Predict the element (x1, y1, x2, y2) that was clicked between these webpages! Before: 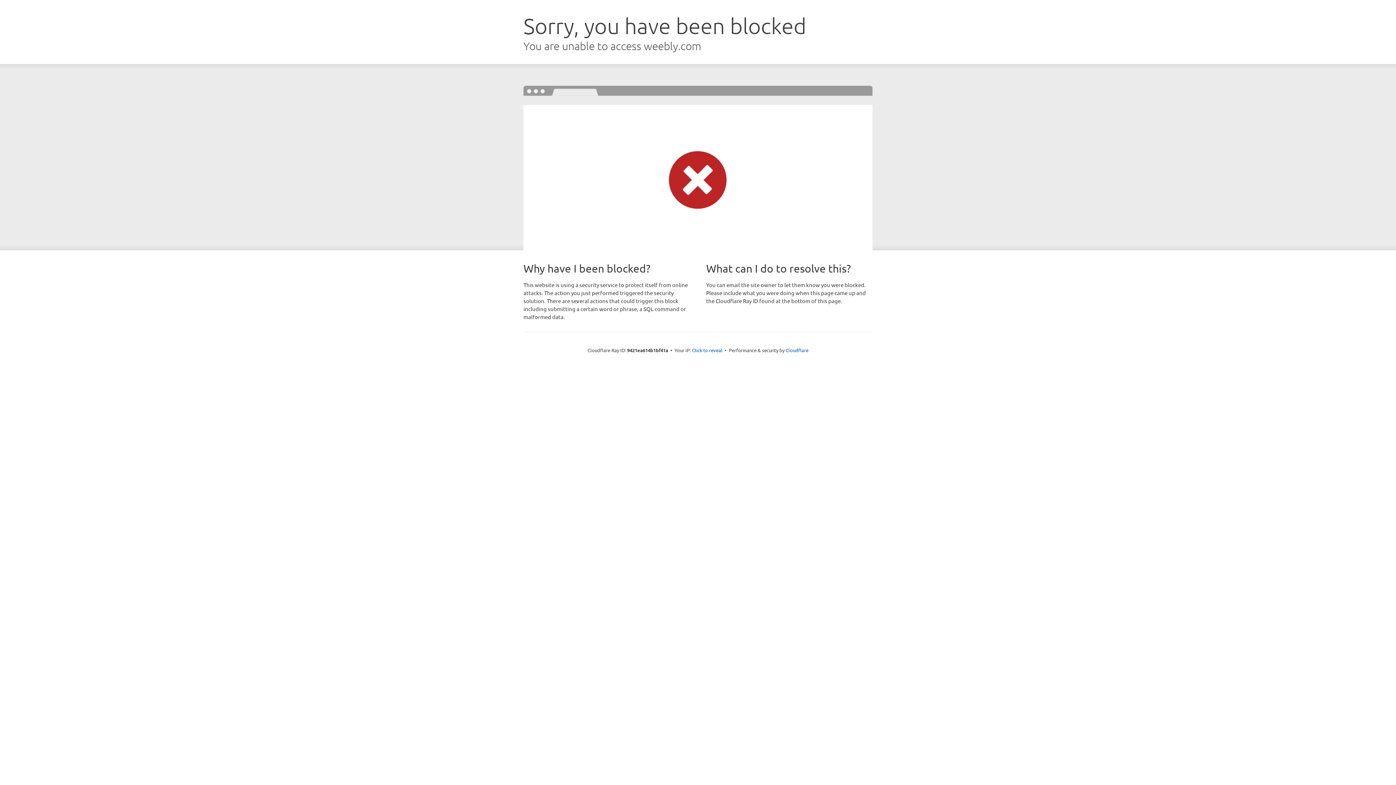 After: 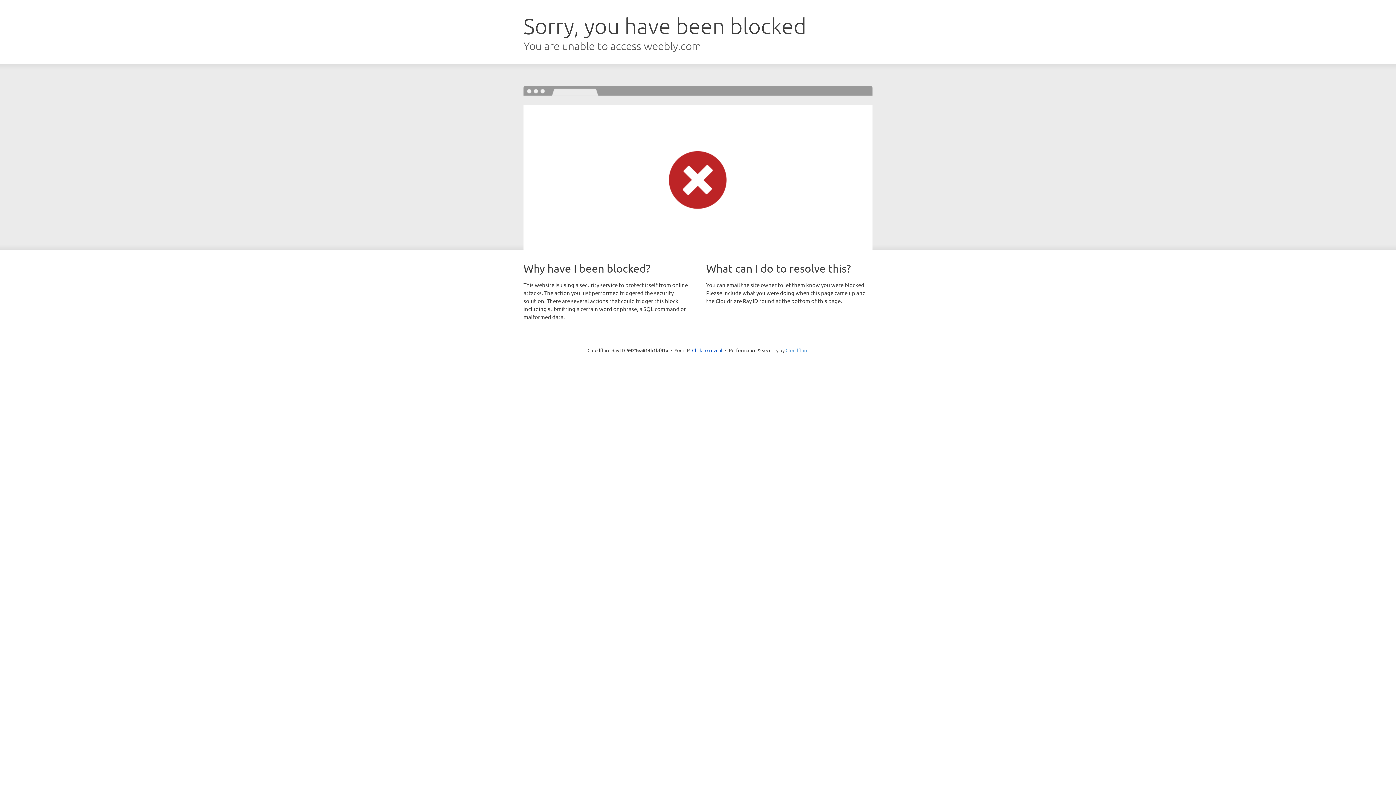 Action: label: Cloudflare bbox: (785, 347, 808, 353)